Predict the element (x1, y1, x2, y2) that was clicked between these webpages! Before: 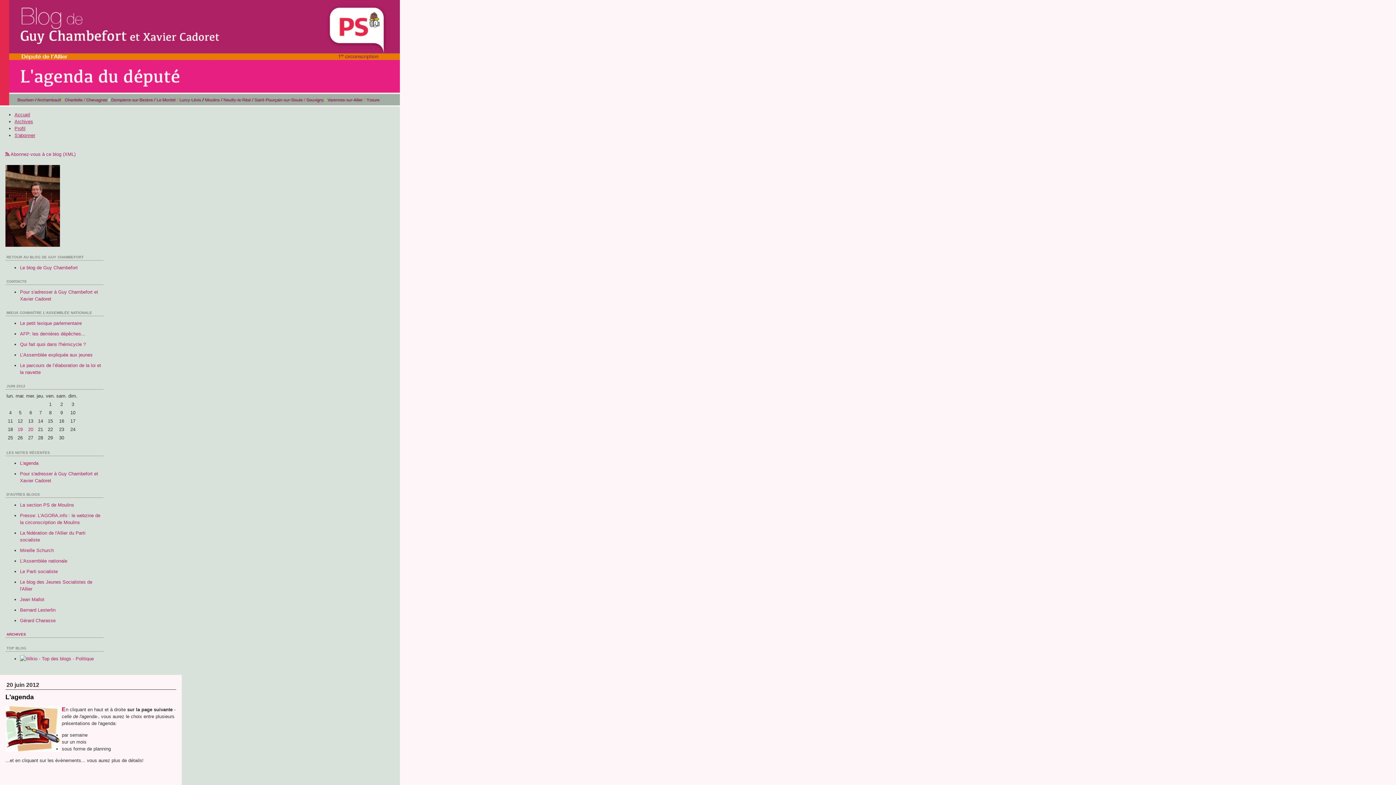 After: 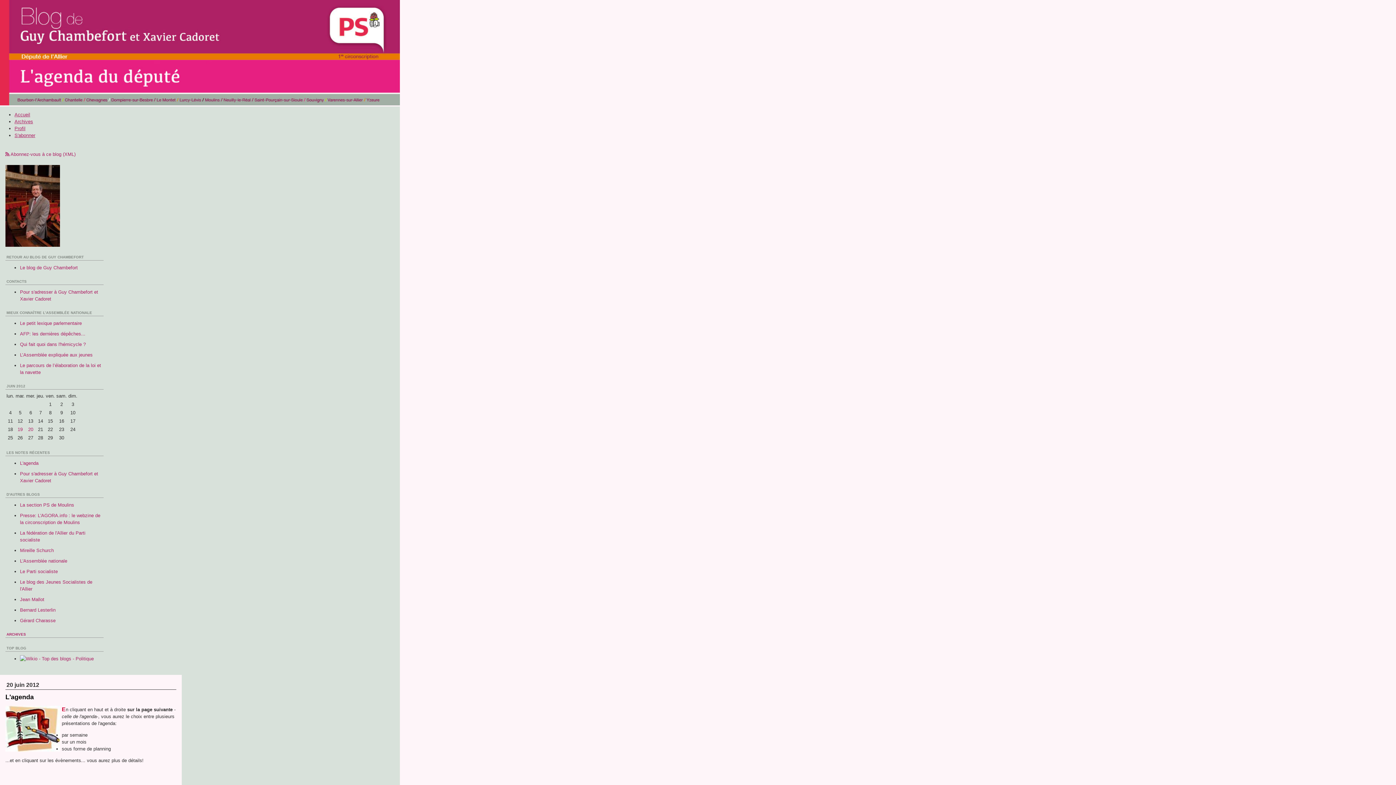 Action: bbox: (0, 0, 1396, 116) label: L'agenda du député